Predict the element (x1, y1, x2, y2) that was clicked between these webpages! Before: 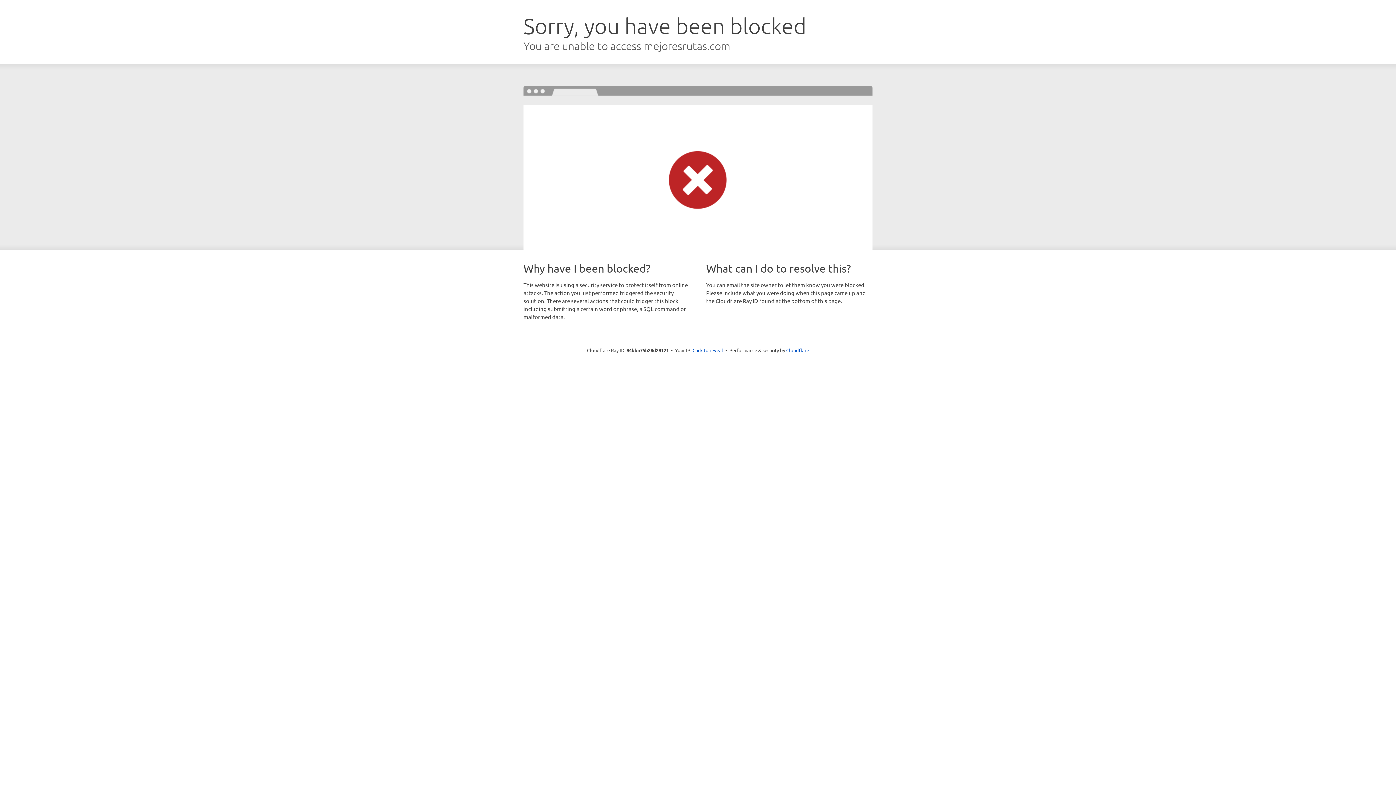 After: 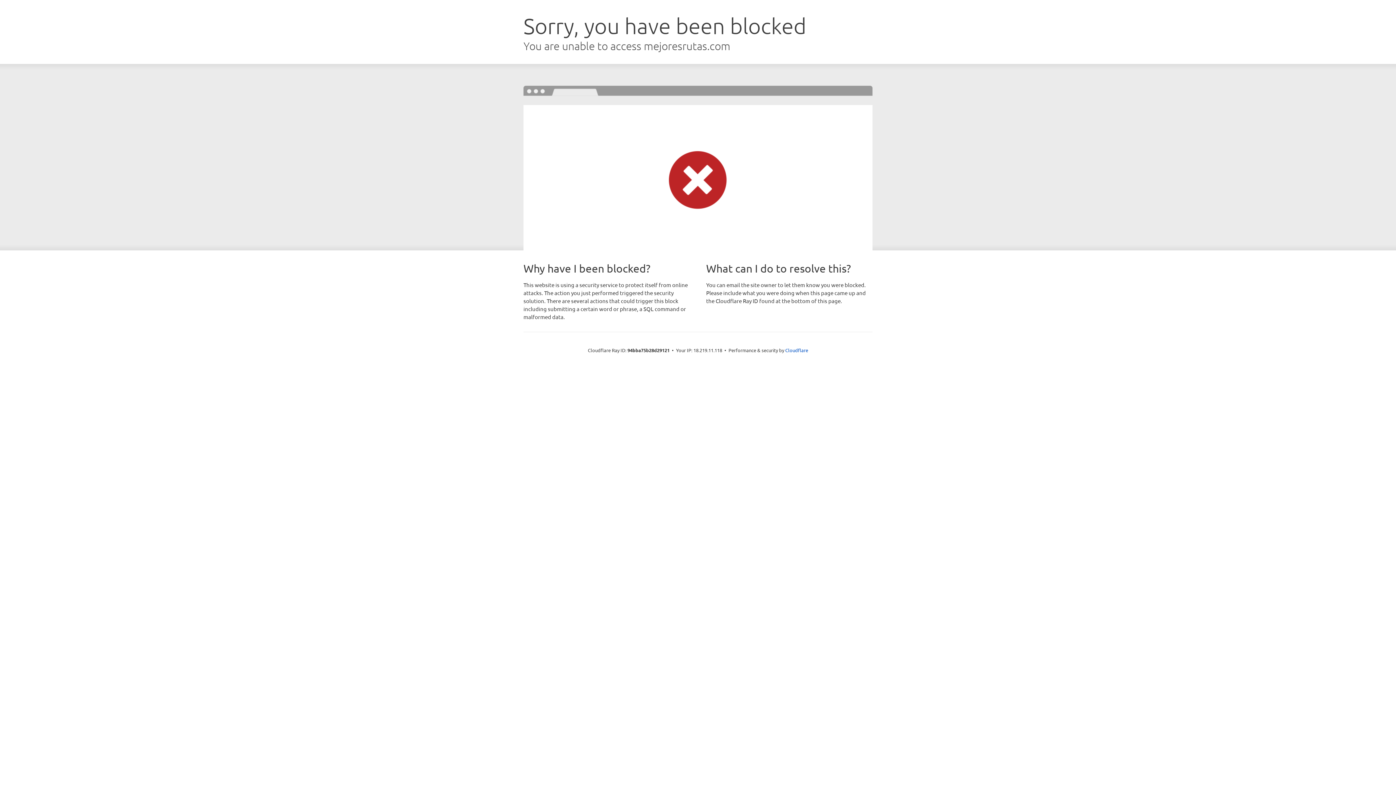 Action: label: Click to reveal bbox: (692, 346, 723, 353)